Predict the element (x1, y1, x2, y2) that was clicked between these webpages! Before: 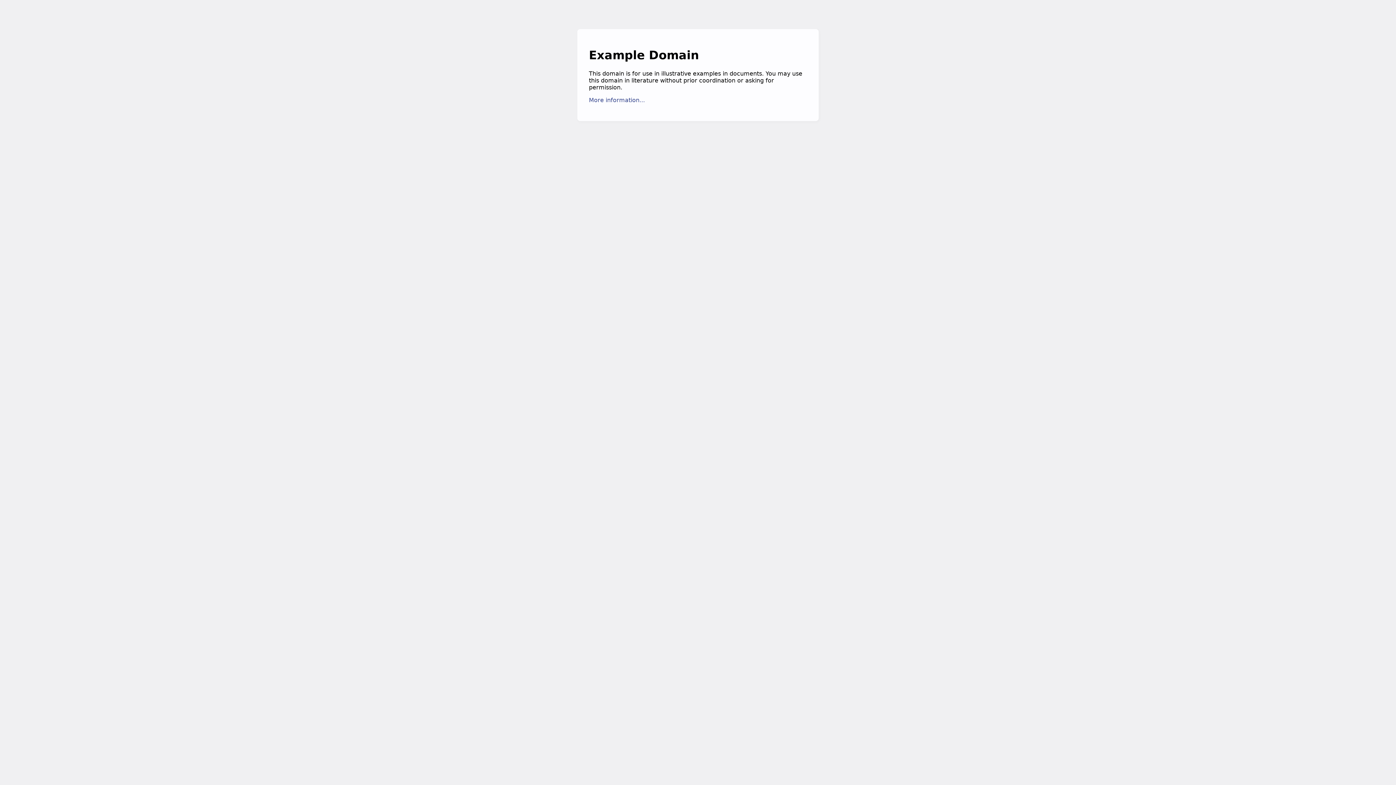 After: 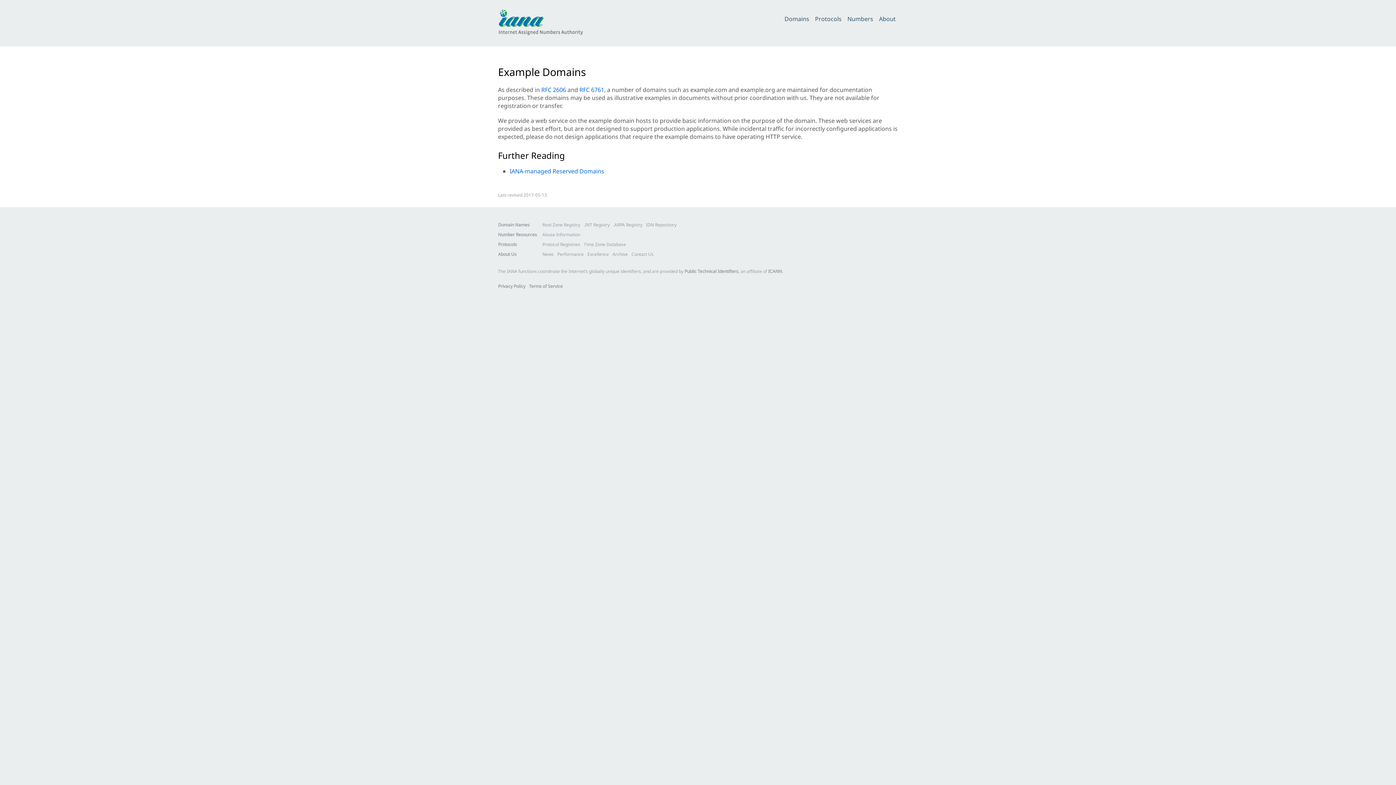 Action: label: More information... bbox: (589, 96, 645, 103)